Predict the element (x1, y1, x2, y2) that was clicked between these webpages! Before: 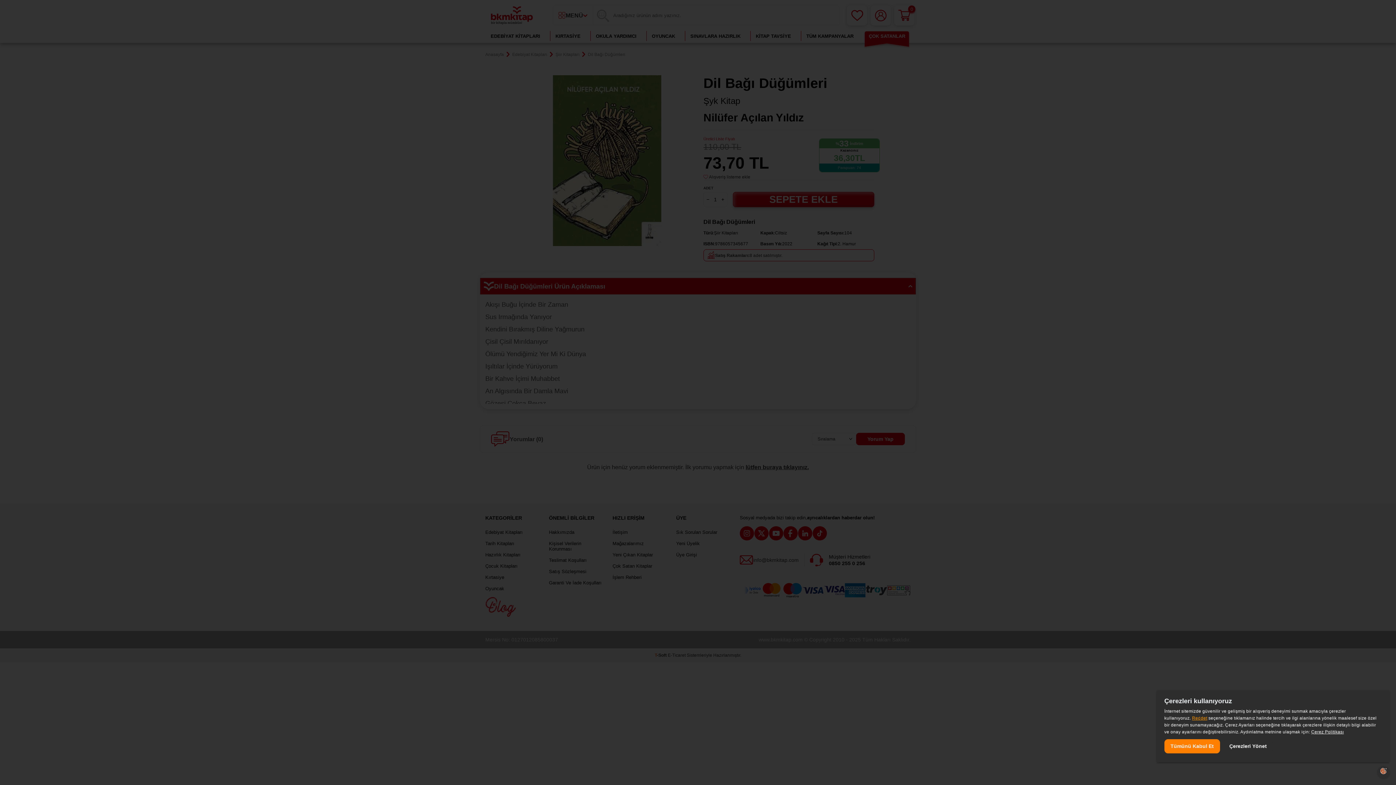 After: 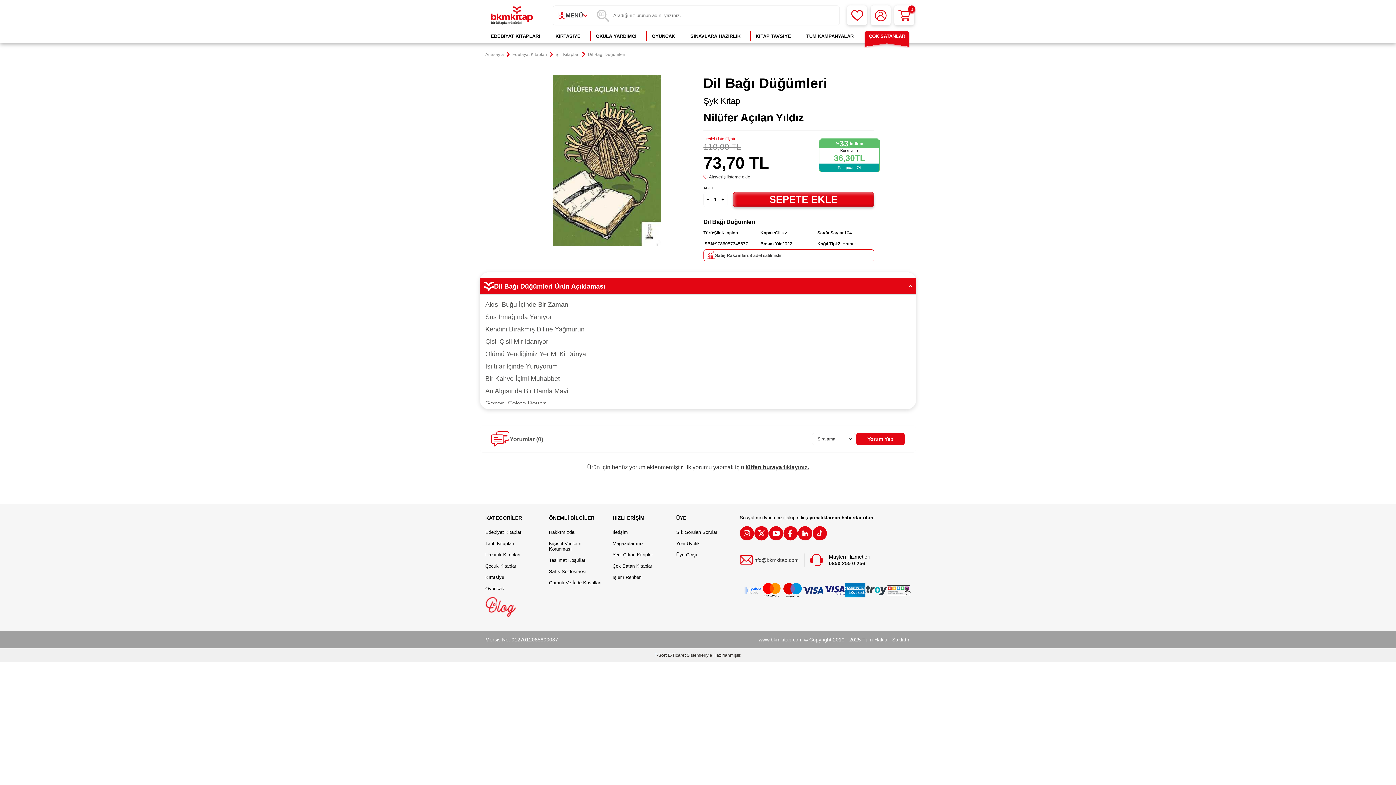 Action: label: Tümünü Kabul Et bbox: (1164, 739, 1220, 753)